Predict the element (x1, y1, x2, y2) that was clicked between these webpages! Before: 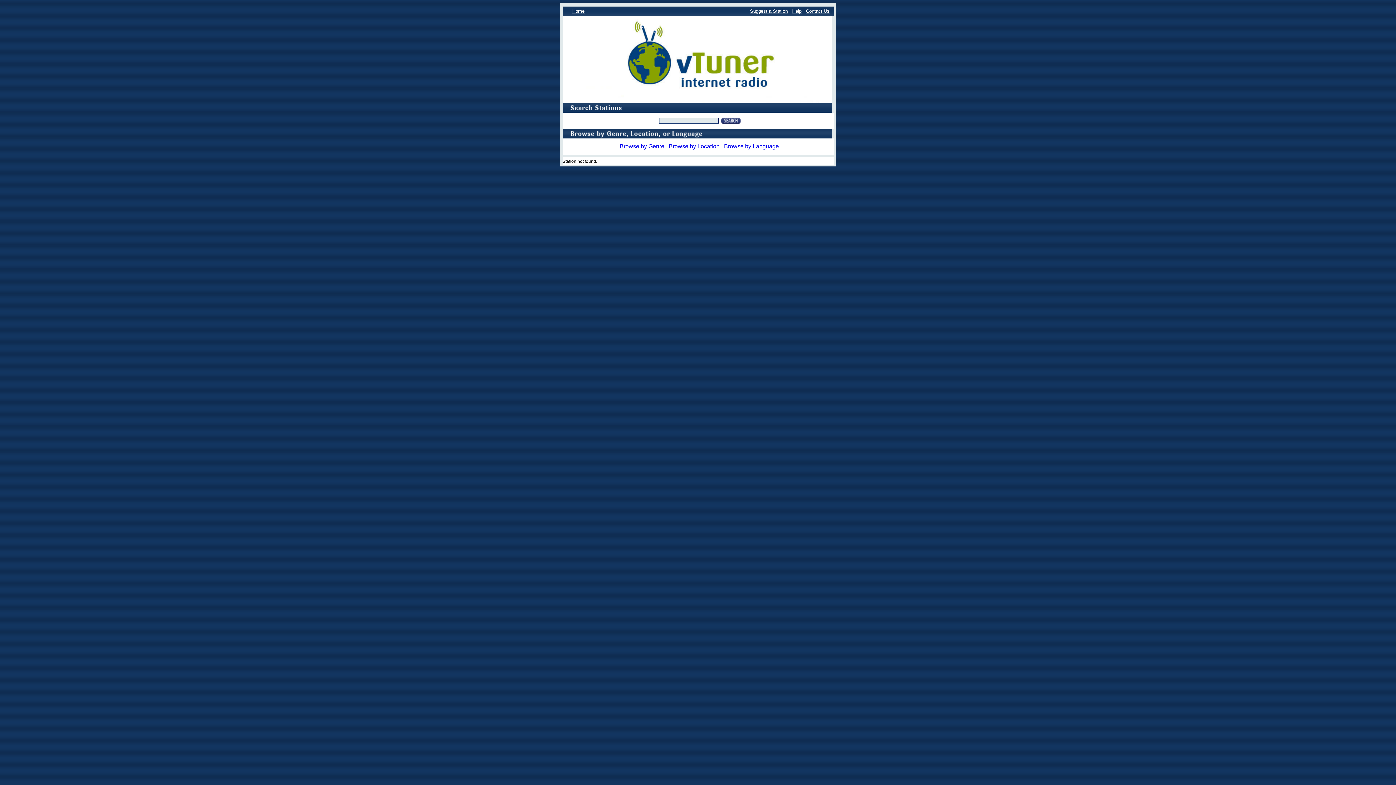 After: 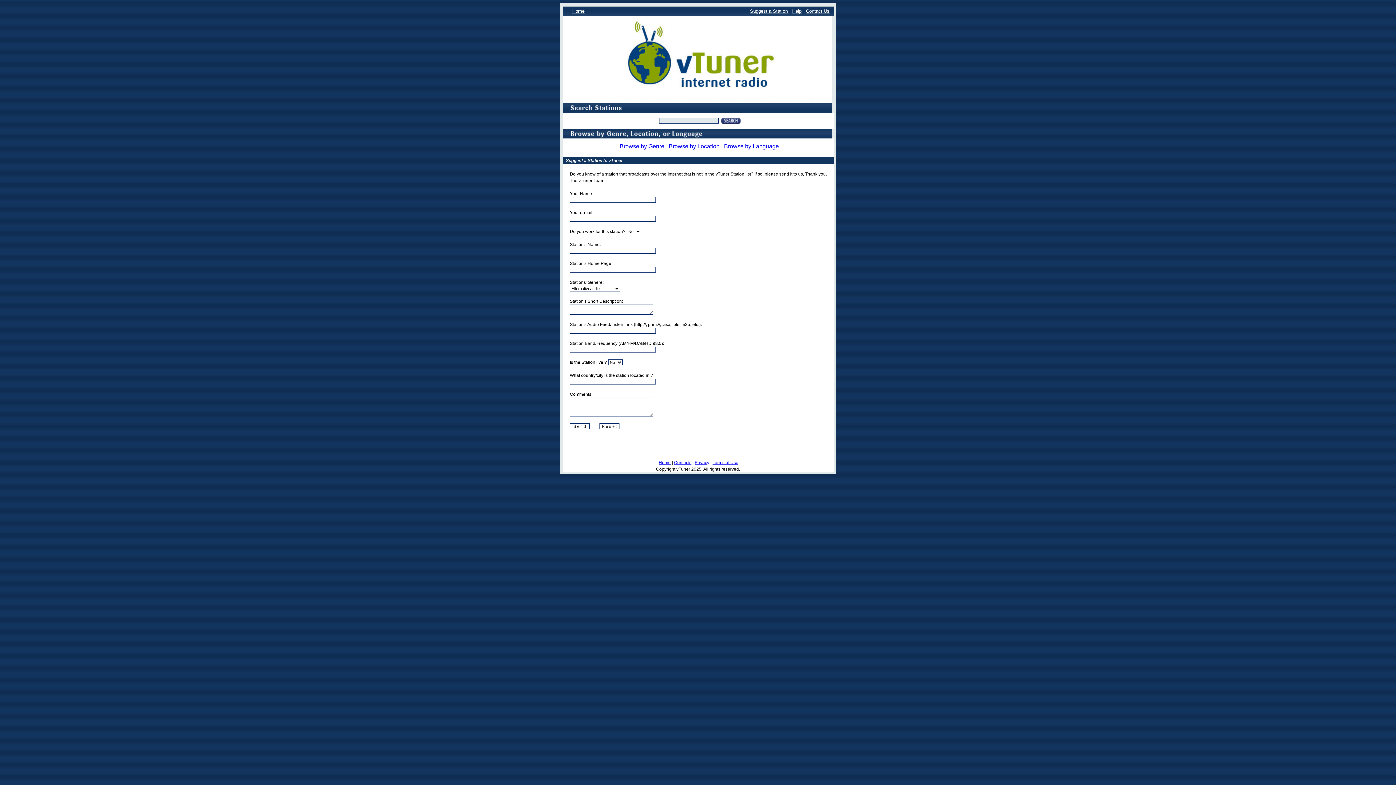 Action: bbox: (750, 8, 788, 13) label: Suggest a Station